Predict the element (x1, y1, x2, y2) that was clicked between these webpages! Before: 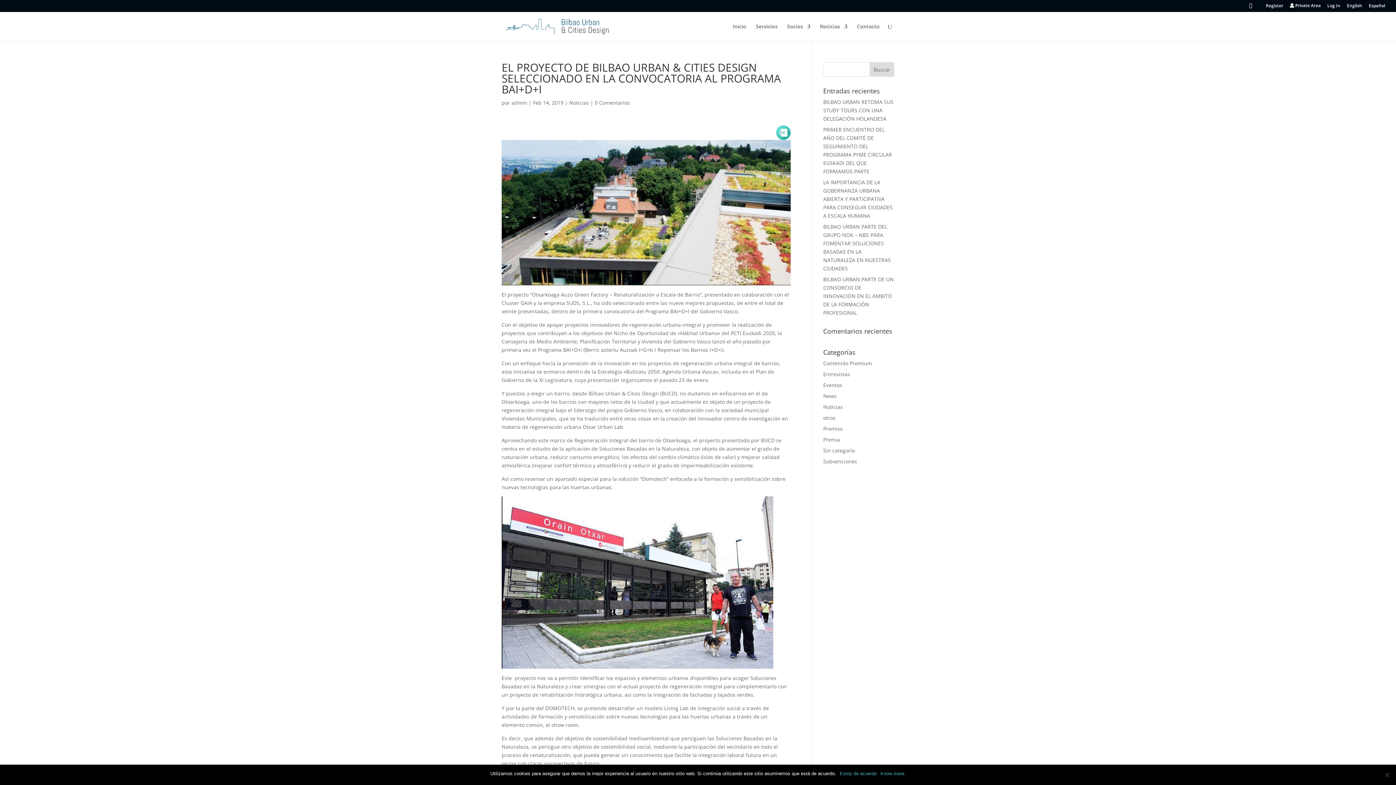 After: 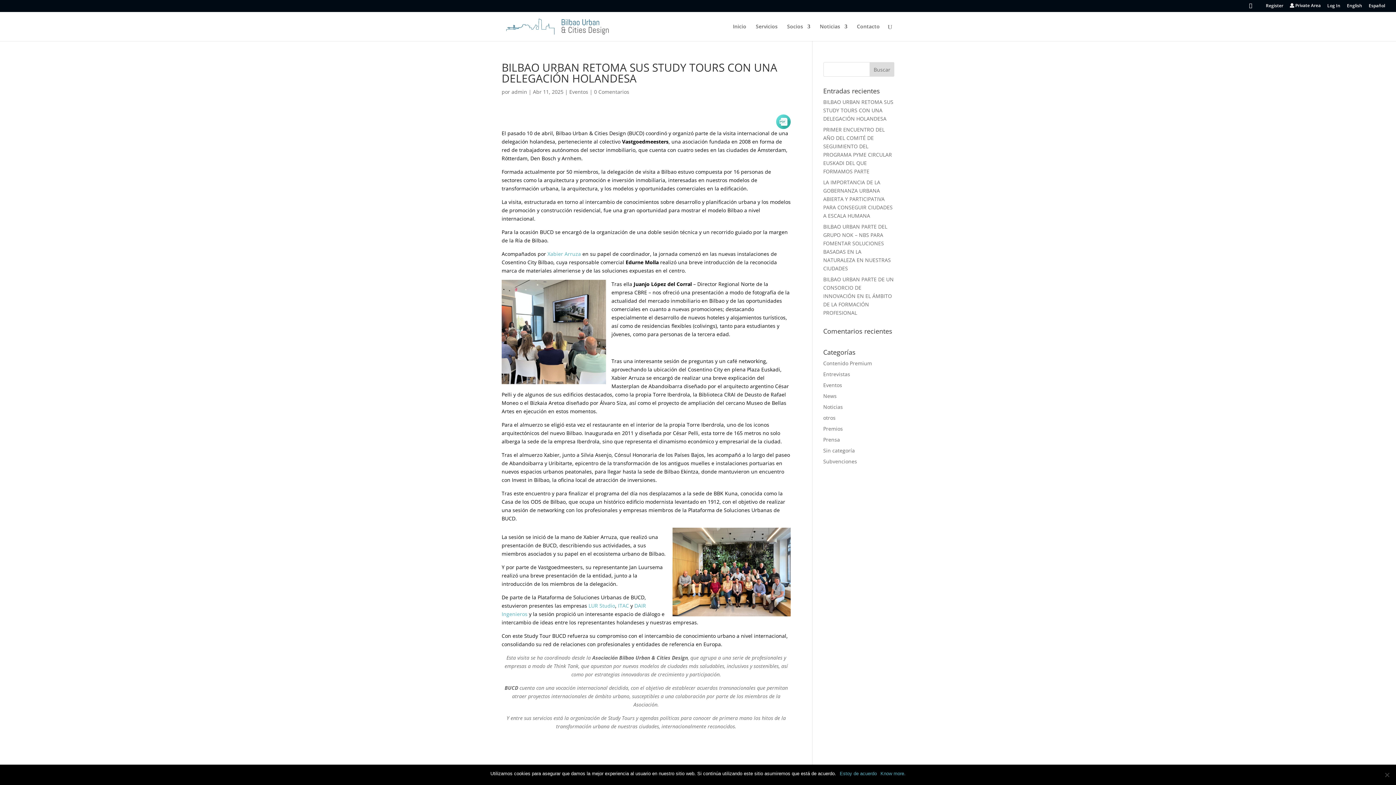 Action: label: BILBAO URBAN RETOMA SUS STUDY TOURS CON UNA DELEGACIÓN HOLANDESA bbox: (823, 98, 893, 122)